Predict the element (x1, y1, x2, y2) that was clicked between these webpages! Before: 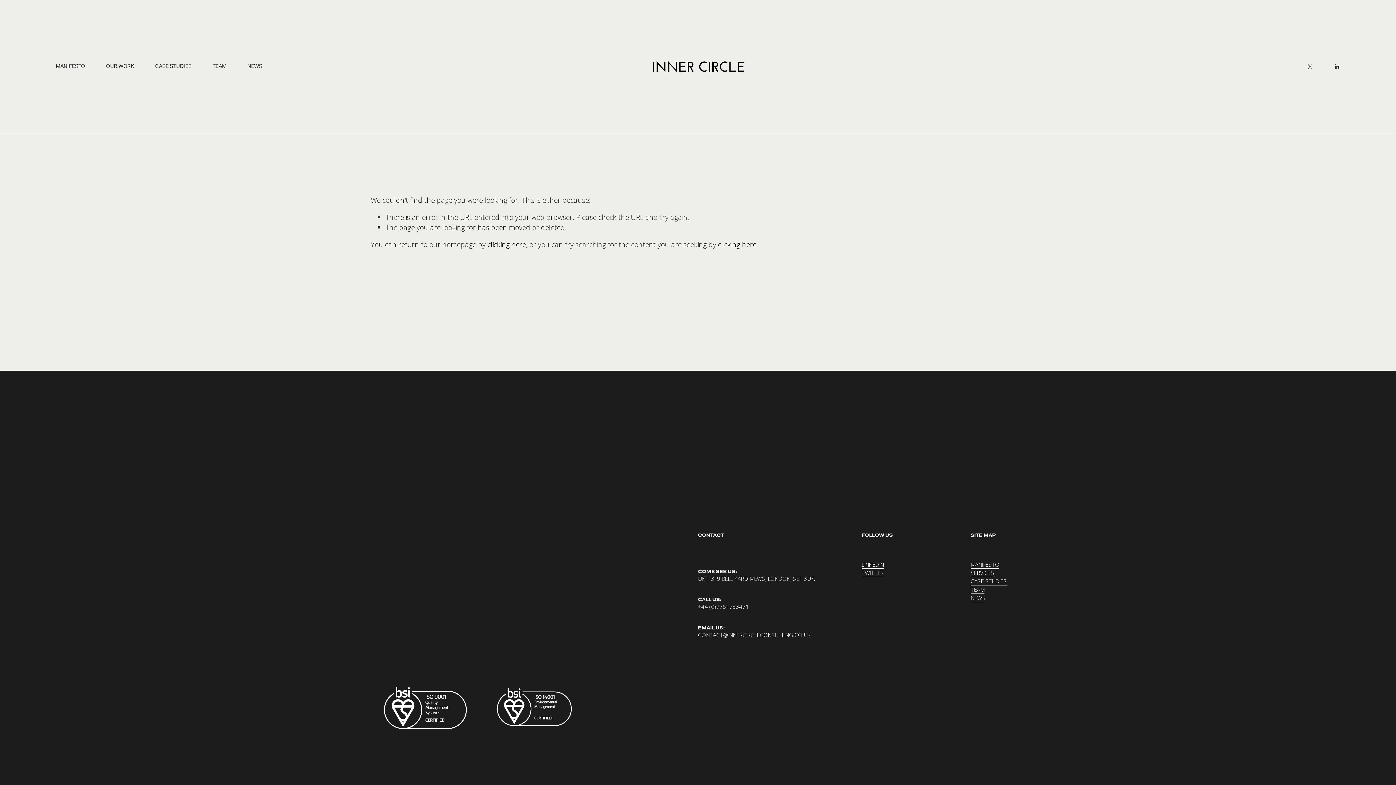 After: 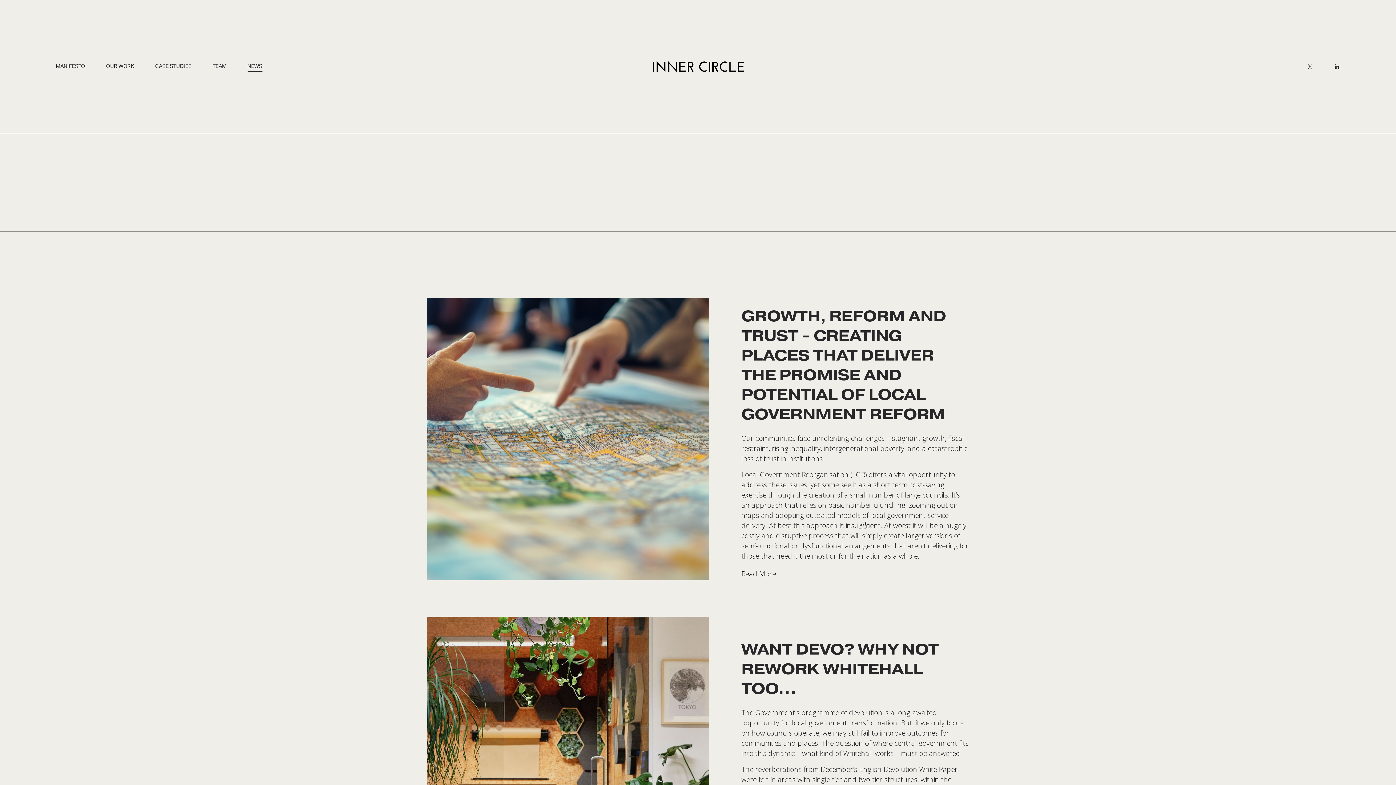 Action: label: NEWS bbox: (970, 594, 985, 602)